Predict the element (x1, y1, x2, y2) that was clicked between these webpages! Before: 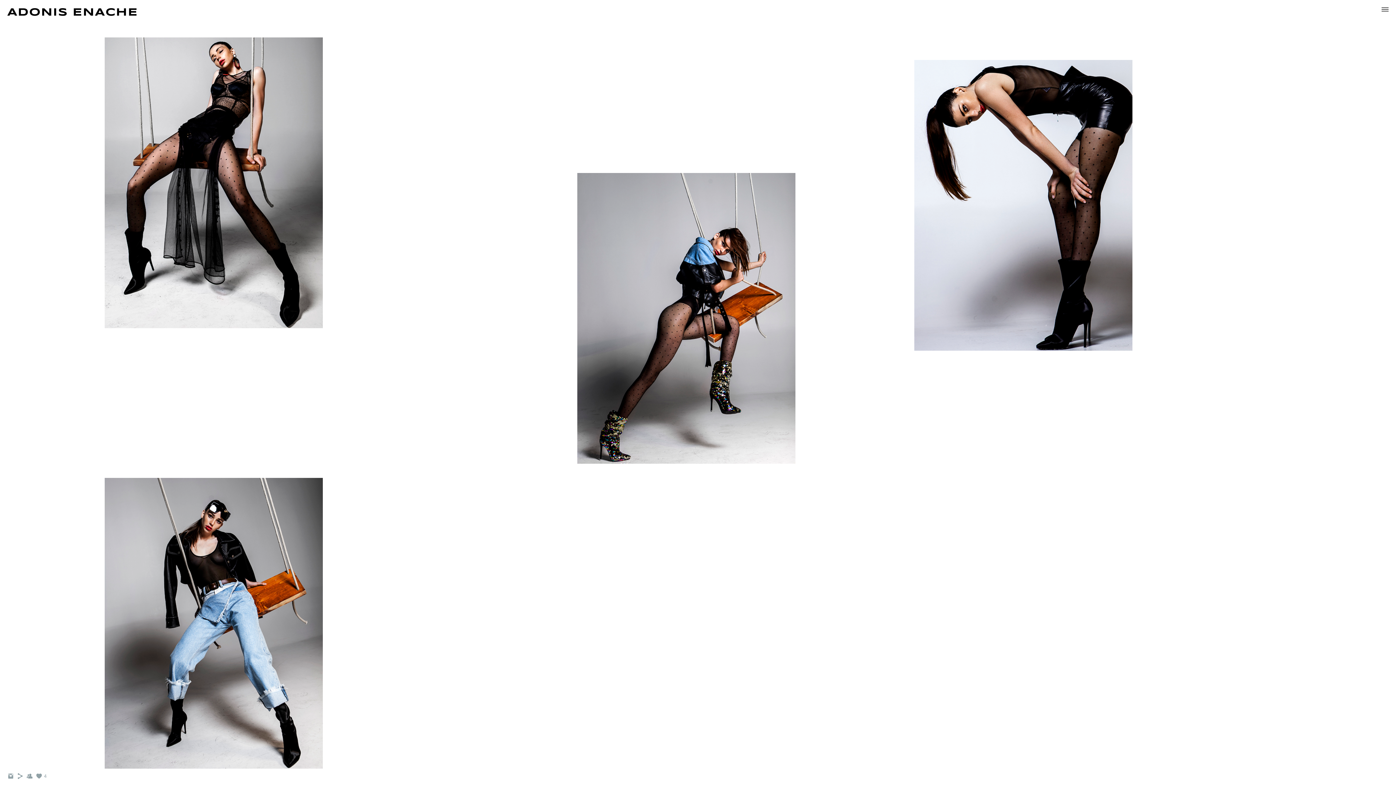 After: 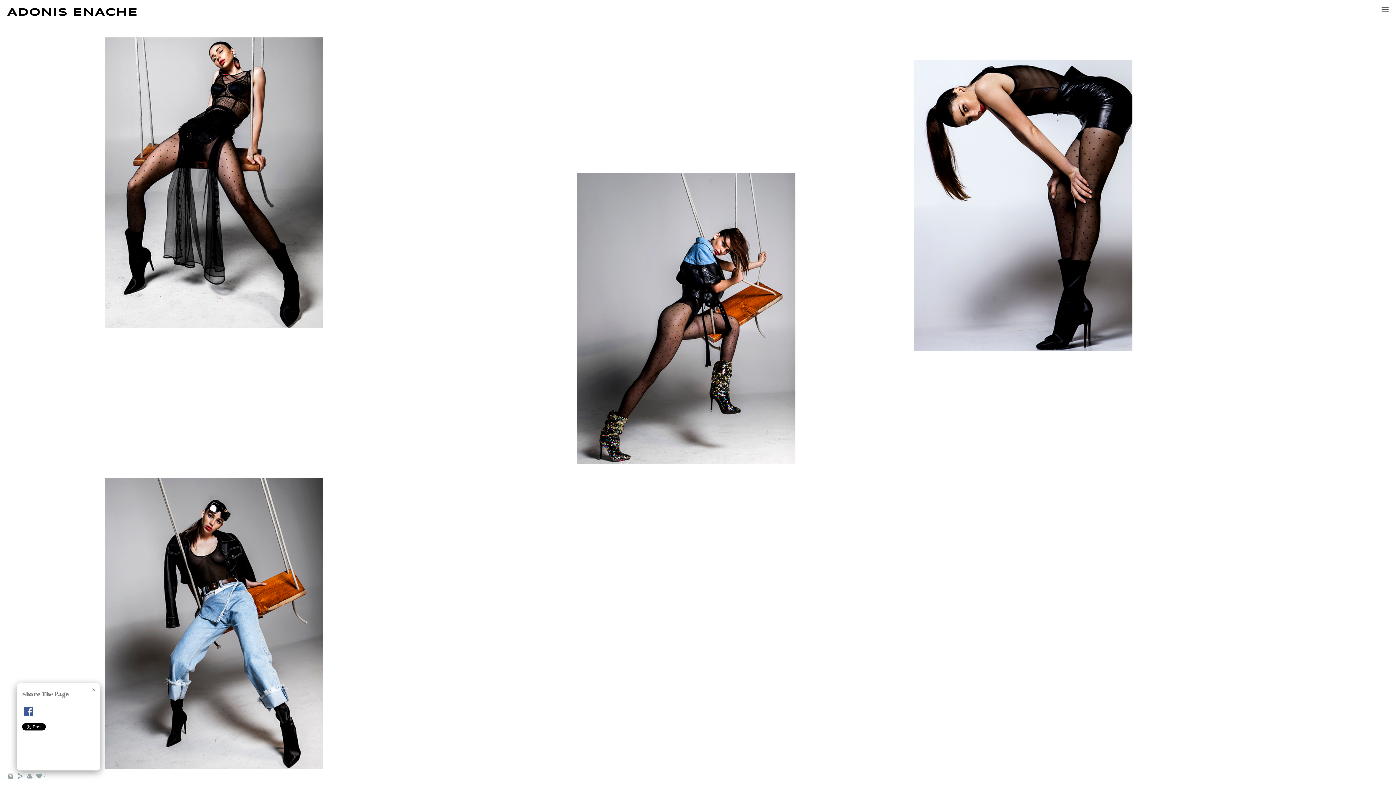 Action: bbox: (16, 775, 23, 781)